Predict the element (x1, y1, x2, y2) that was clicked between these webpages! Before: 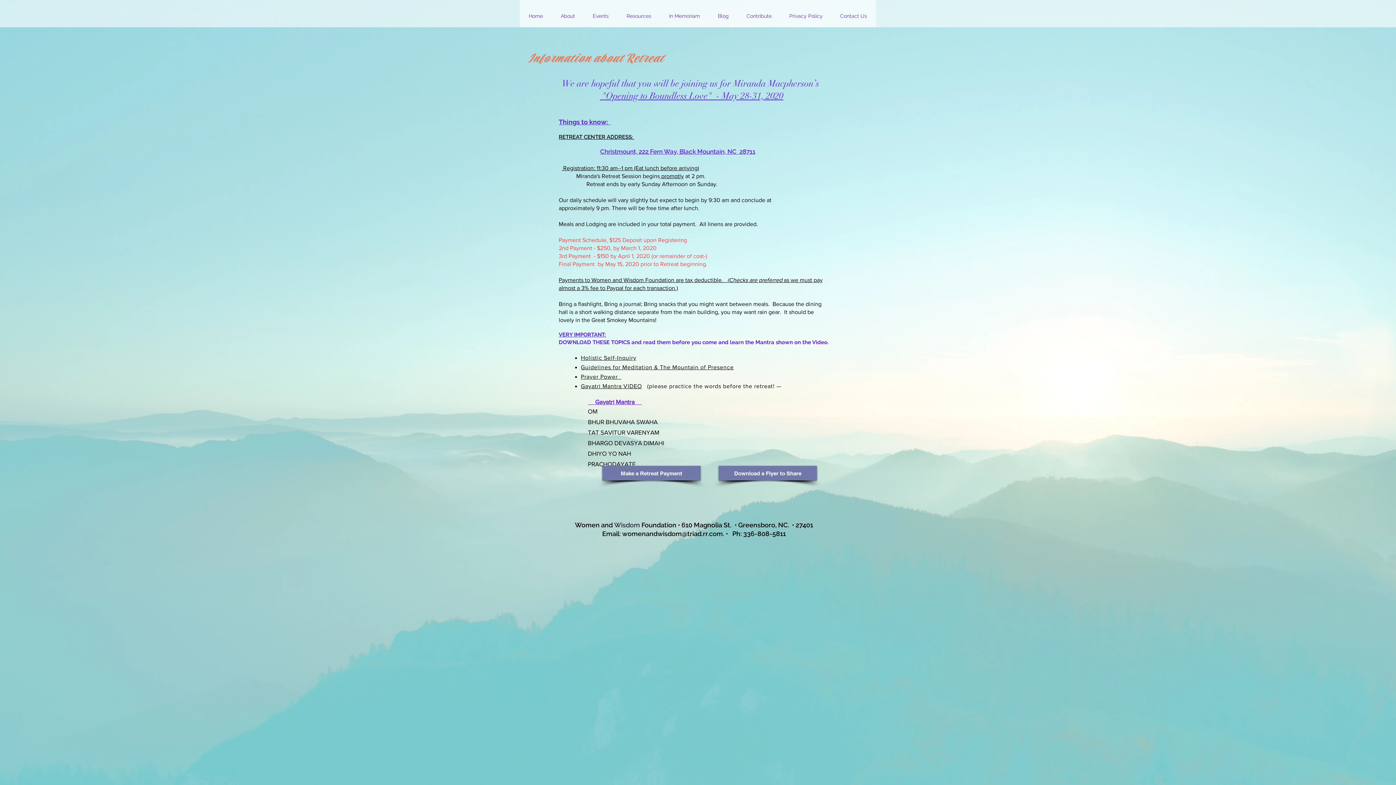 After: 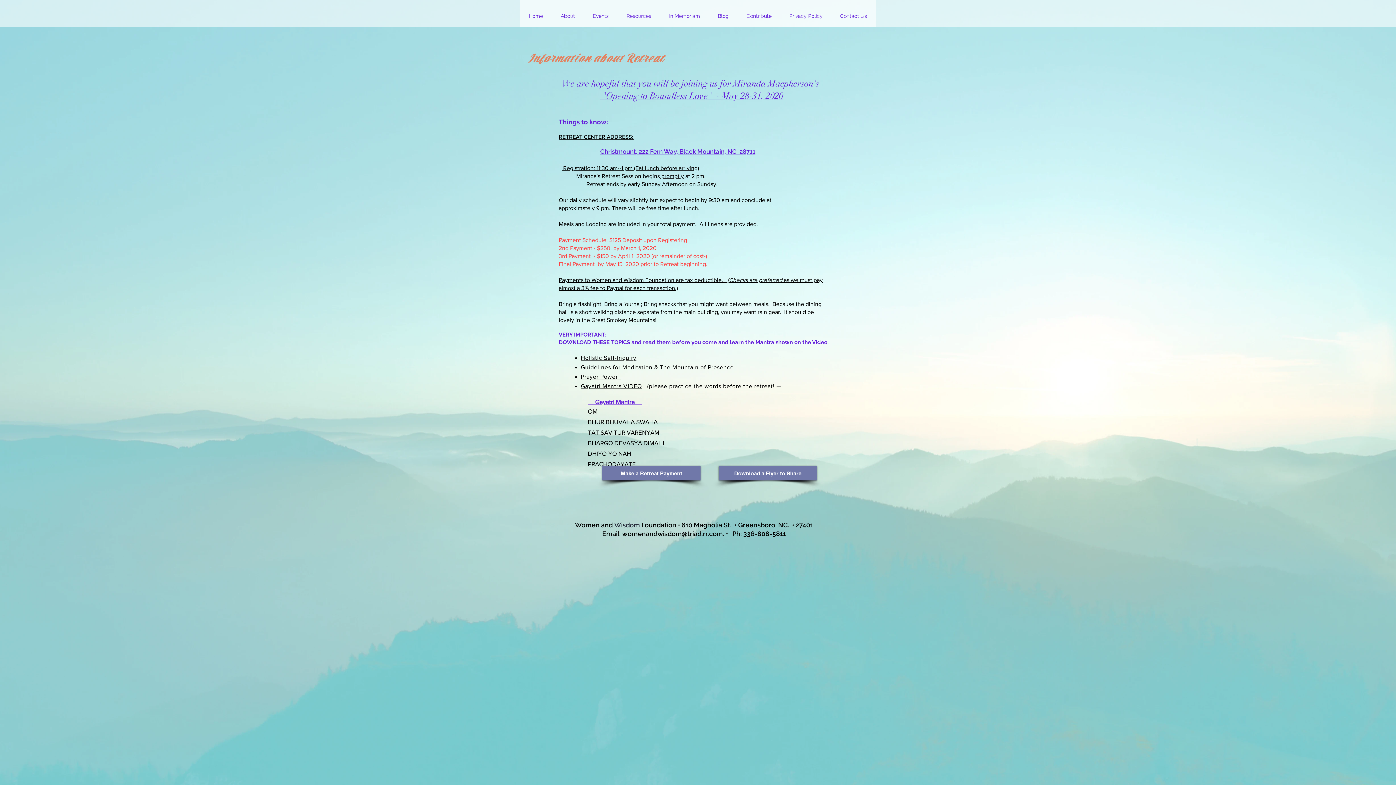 Action: label:     bbox: (642, 383, 647, 389)